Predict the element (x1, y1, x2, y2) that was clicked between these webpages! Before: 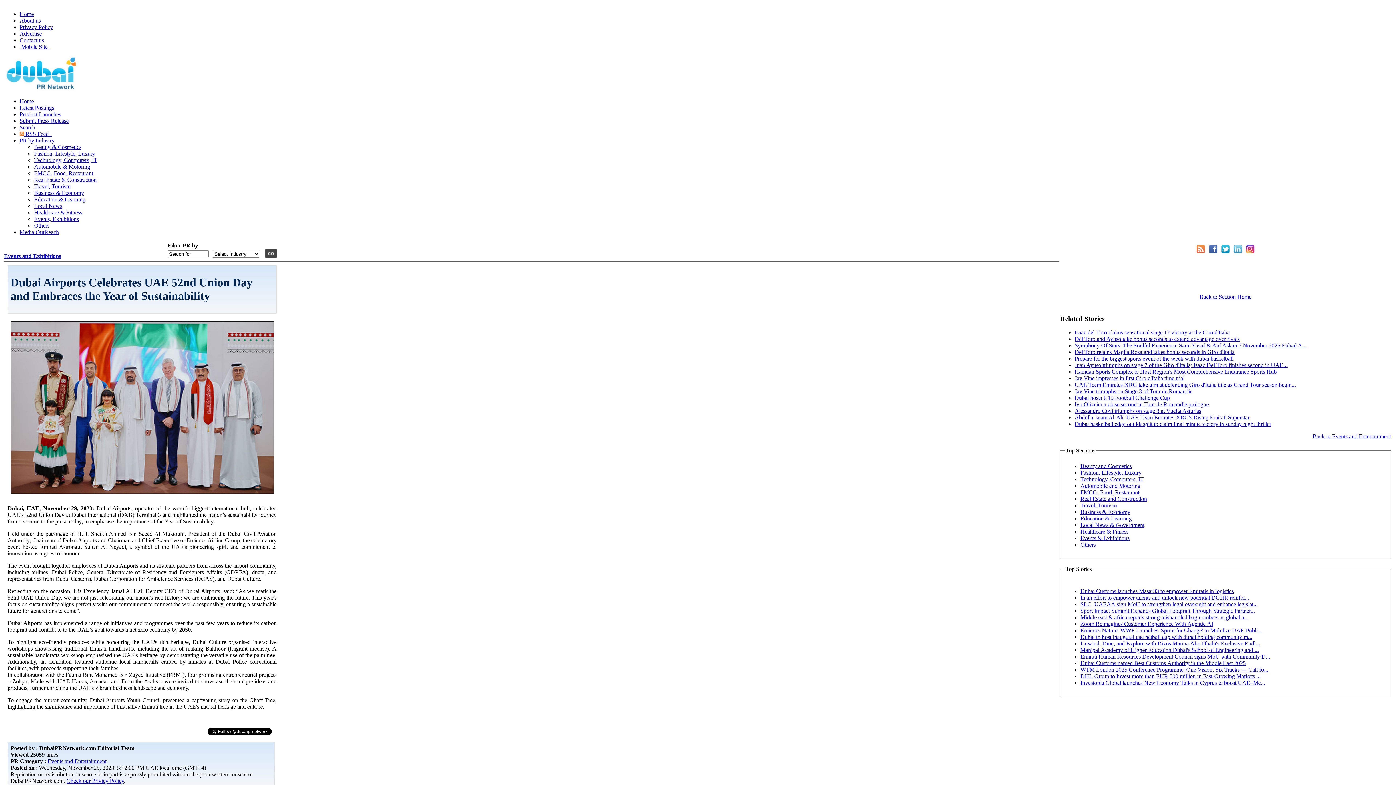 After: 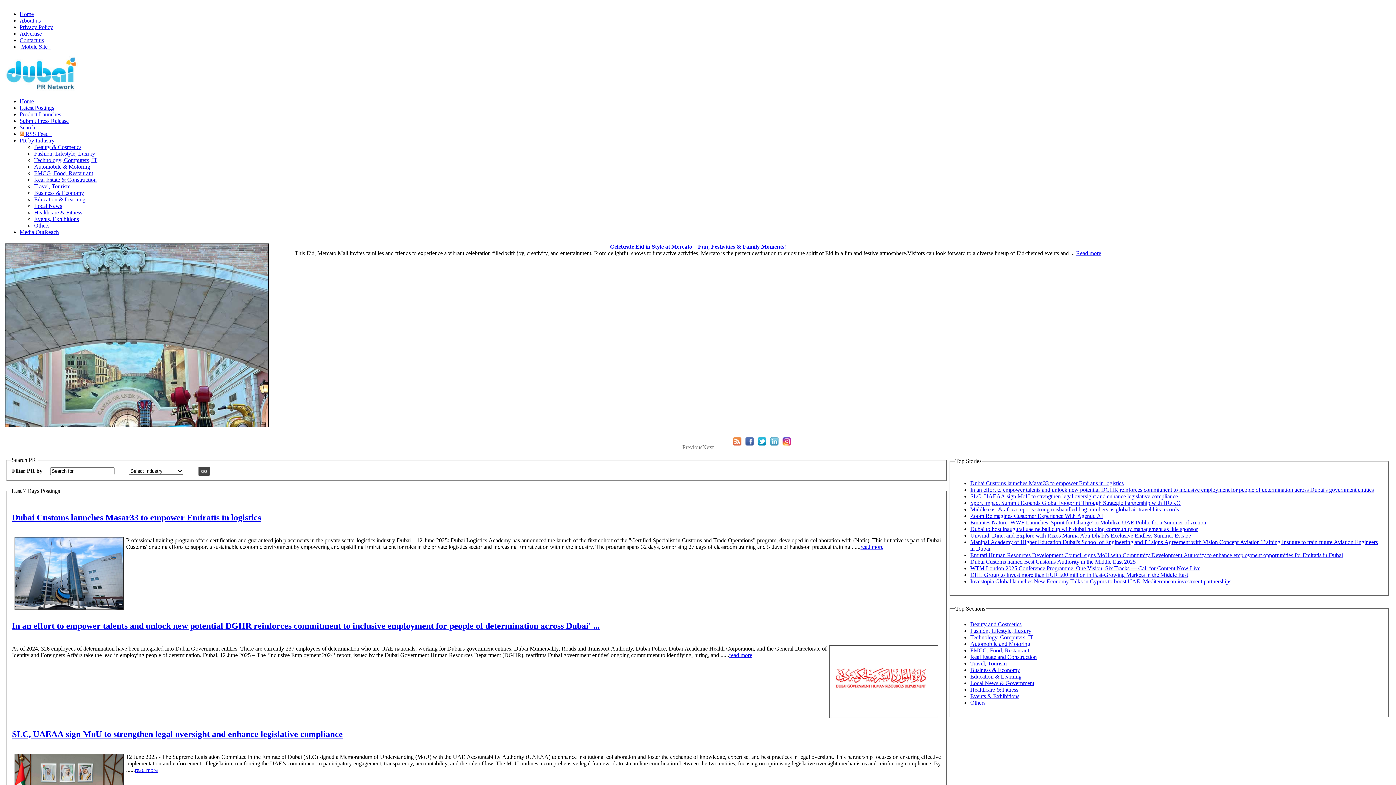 Action: bbox: (19, 104, 54, 110) label: Latest Postings